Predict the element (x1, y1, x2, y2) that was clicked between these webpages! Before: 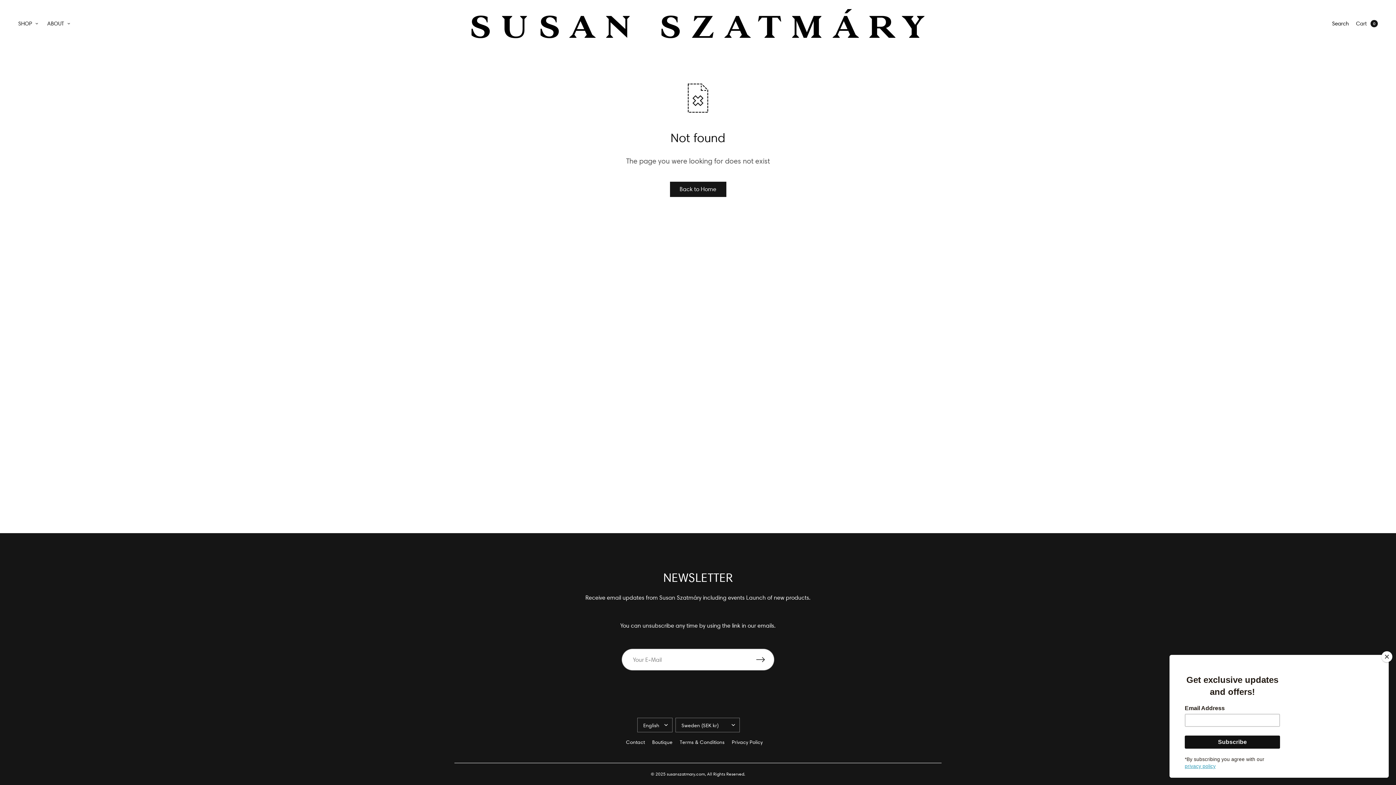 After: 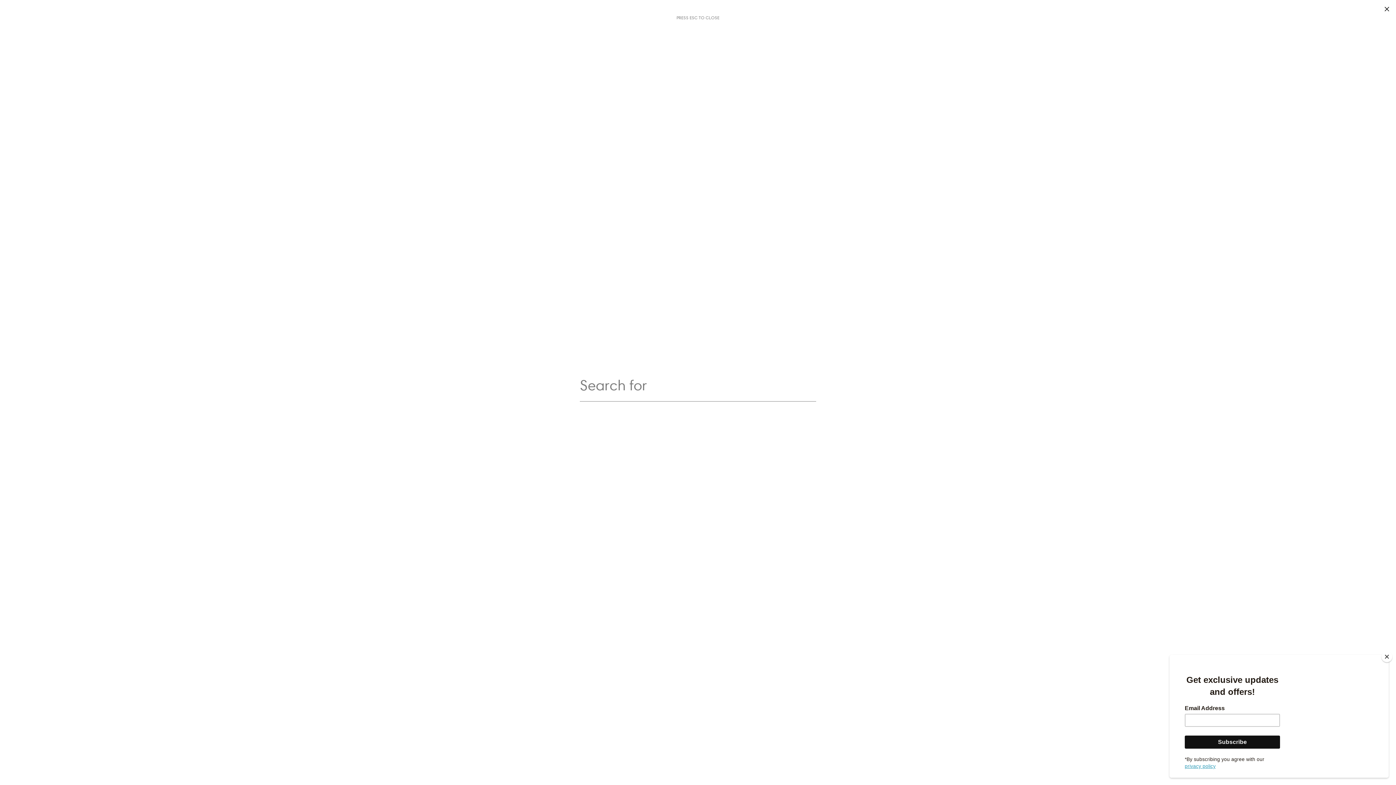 Action: bbox: (1332, 15, 1349, 31) label: Search